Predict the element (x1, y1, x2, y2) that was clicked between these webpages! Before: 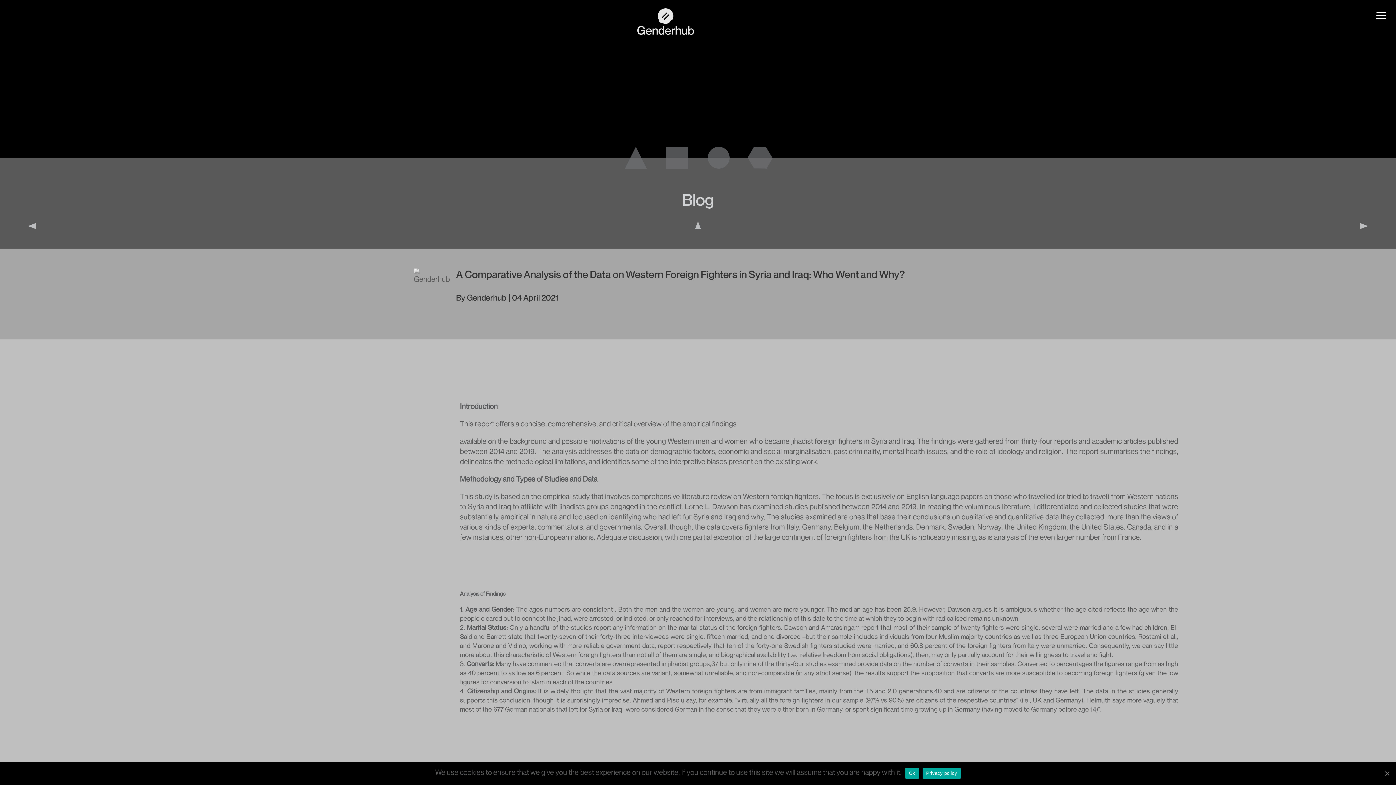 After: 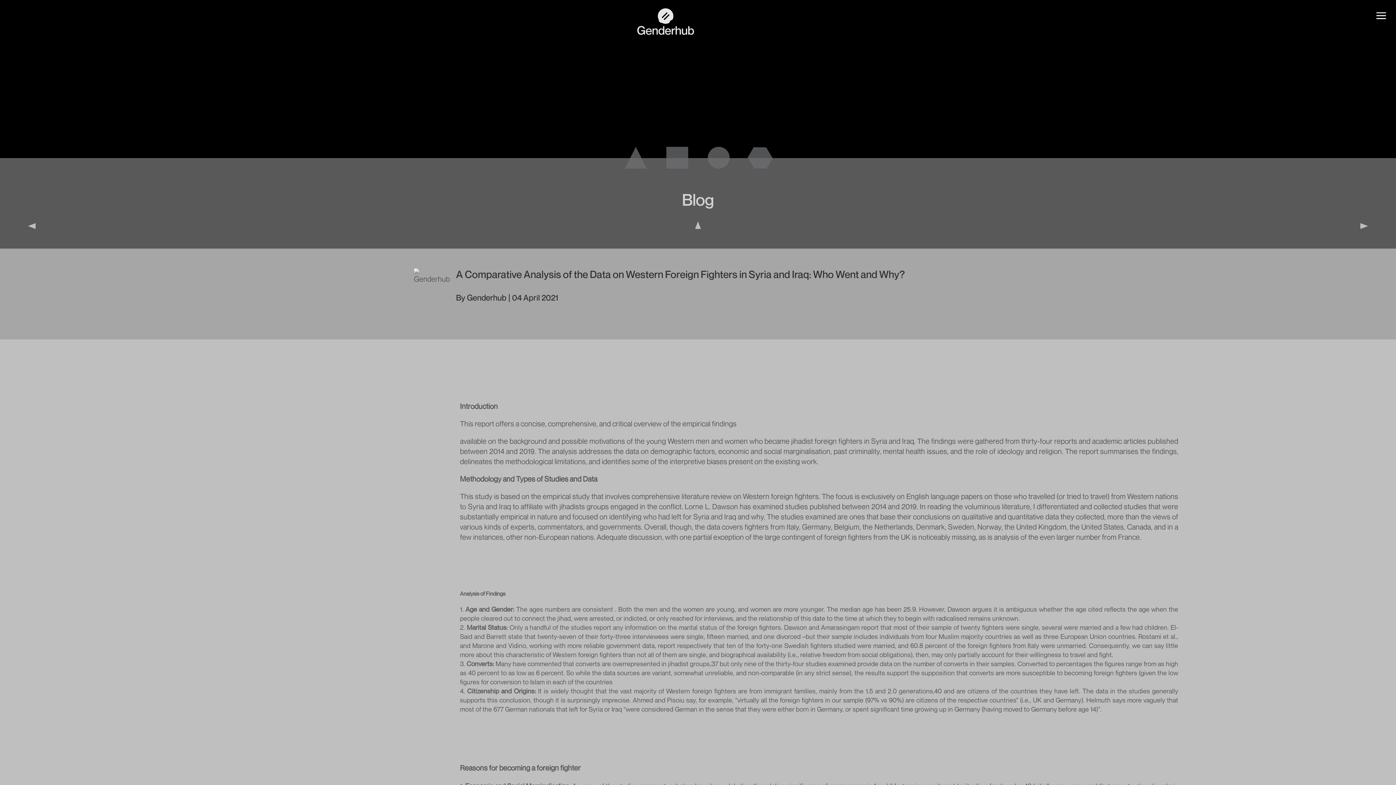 Action: label: Ok bbox: (905, 768, 919, 779)